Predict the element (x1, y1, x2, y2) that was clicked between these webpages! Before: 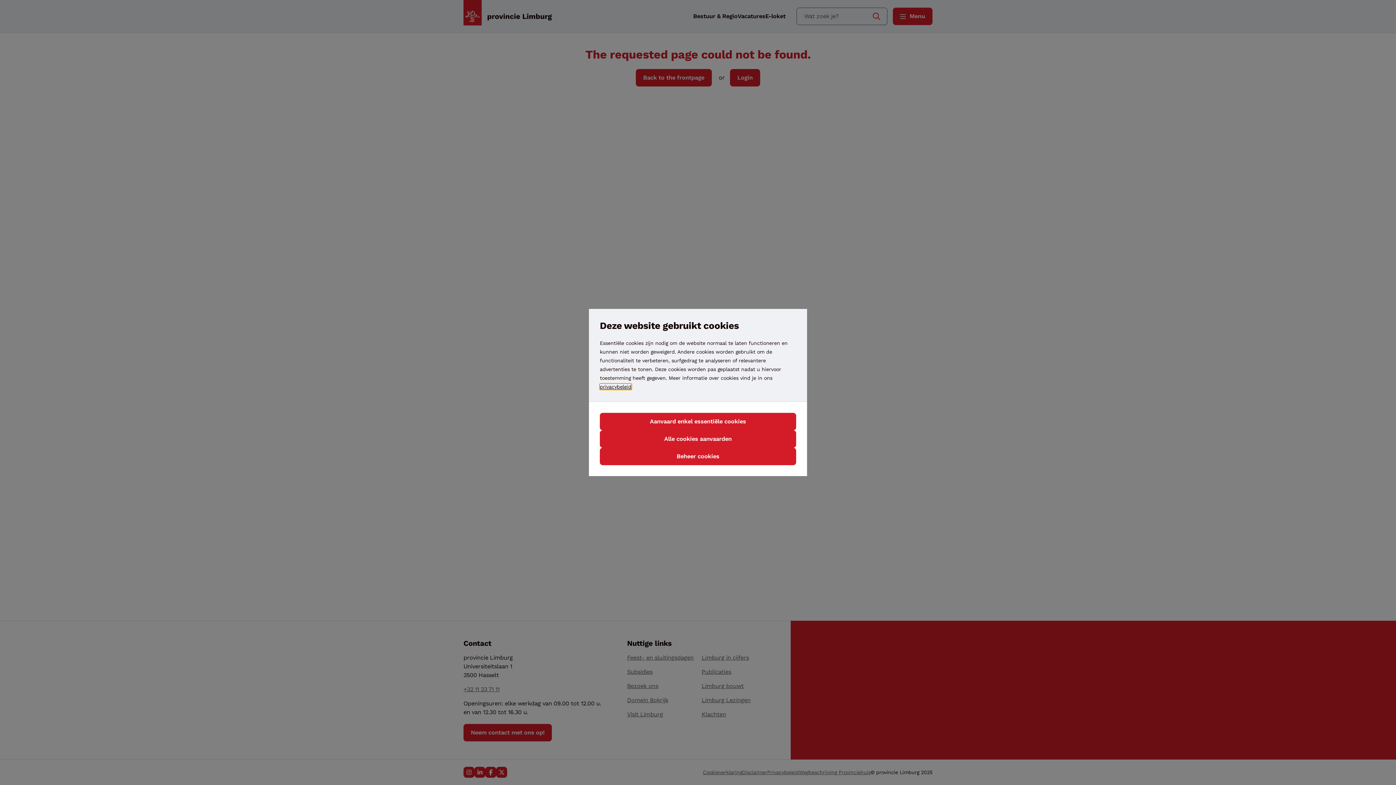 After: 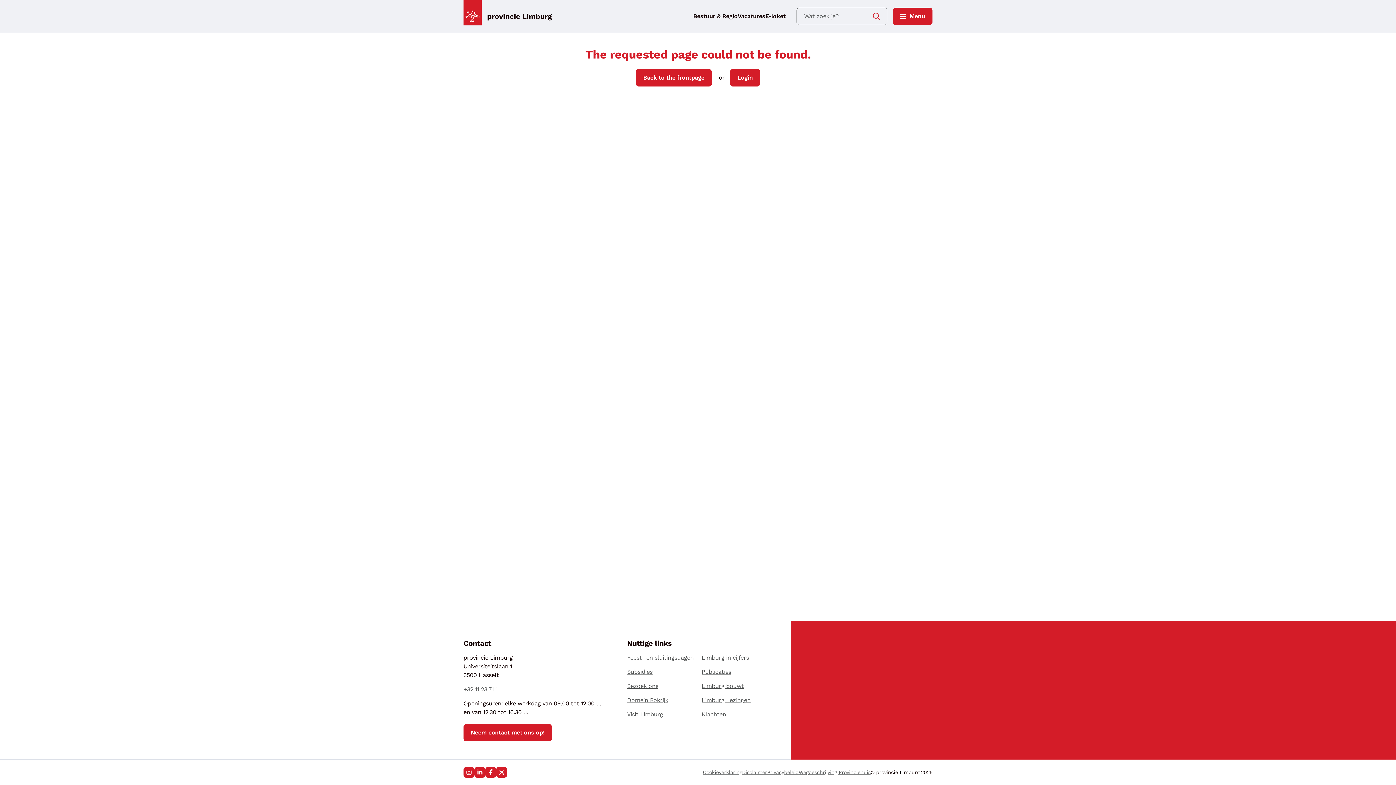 Action: bbox: (600, 430, 796, 448) label: Alle cookies aanvaarden